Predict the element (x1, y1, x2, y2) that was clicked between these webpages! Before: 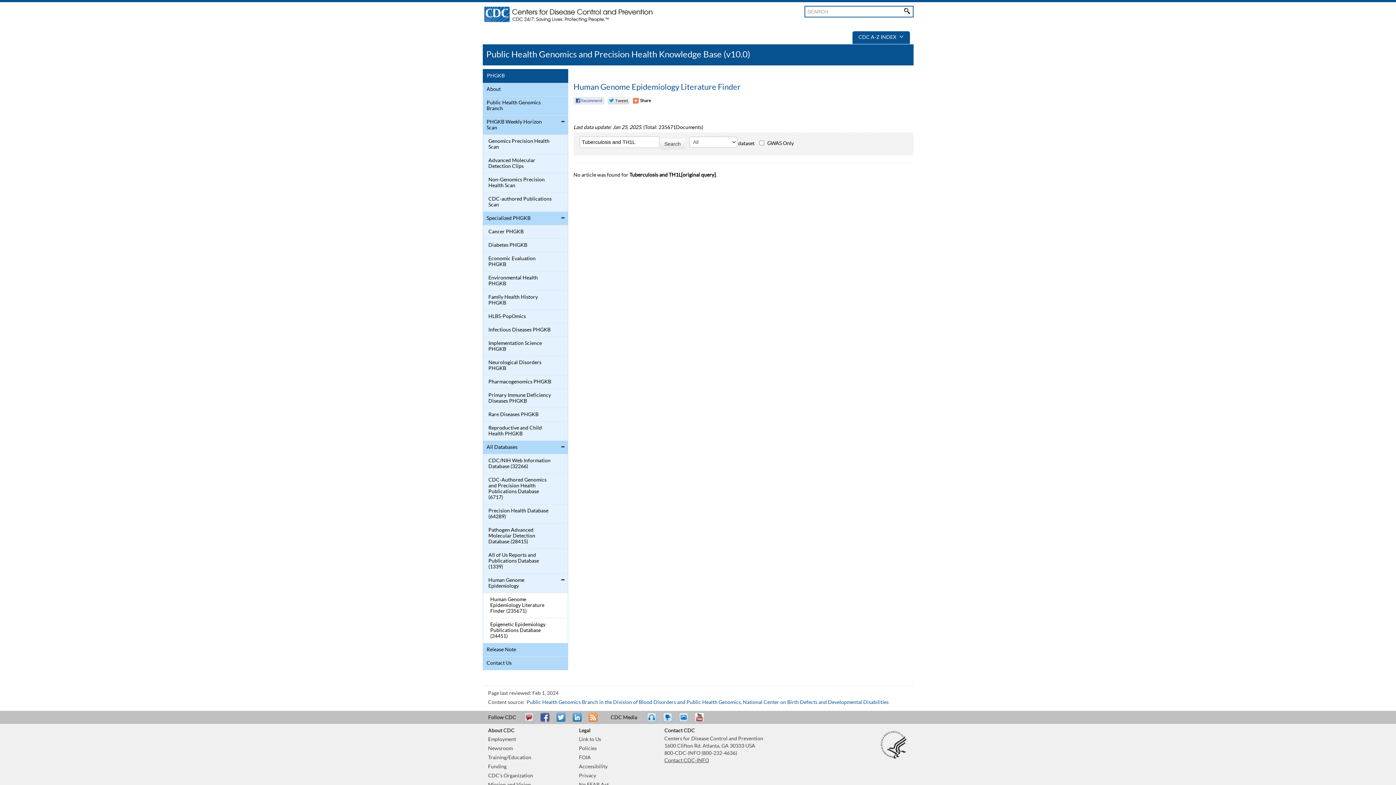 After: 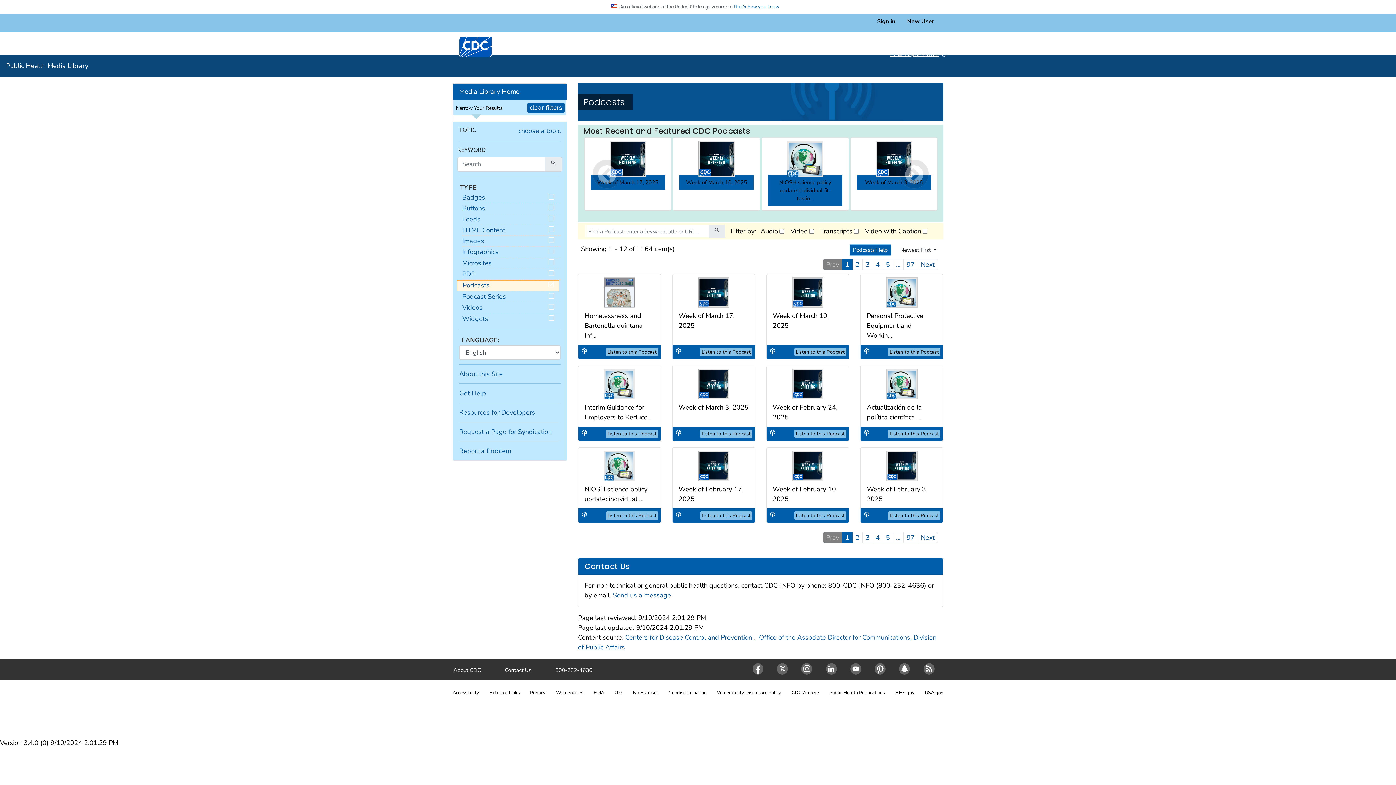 Action: label: Listen bbox: (645, 713, 658, 729)